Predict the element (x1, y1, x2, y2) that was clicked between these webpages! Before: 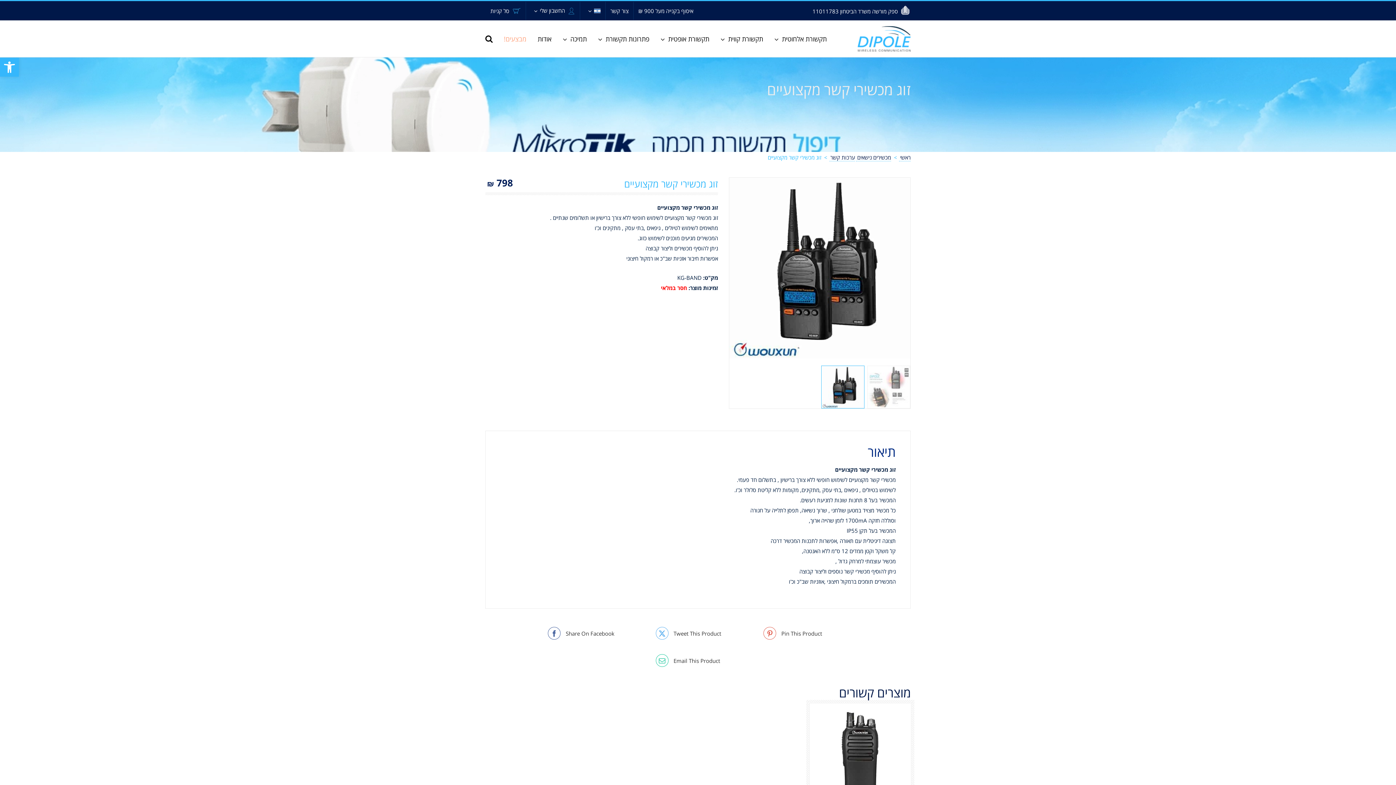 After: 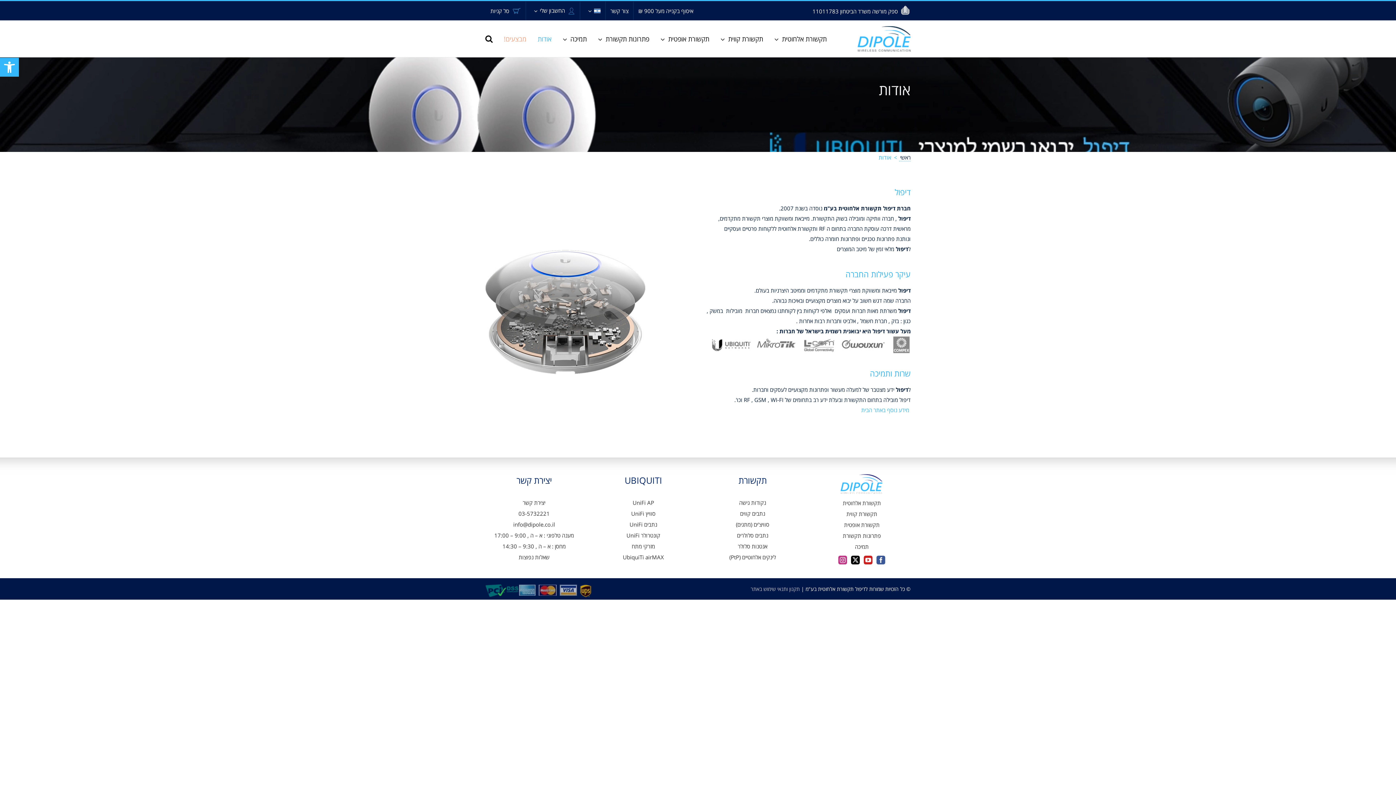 Action: bbox: (537, 20, 551, 57) label: אודות